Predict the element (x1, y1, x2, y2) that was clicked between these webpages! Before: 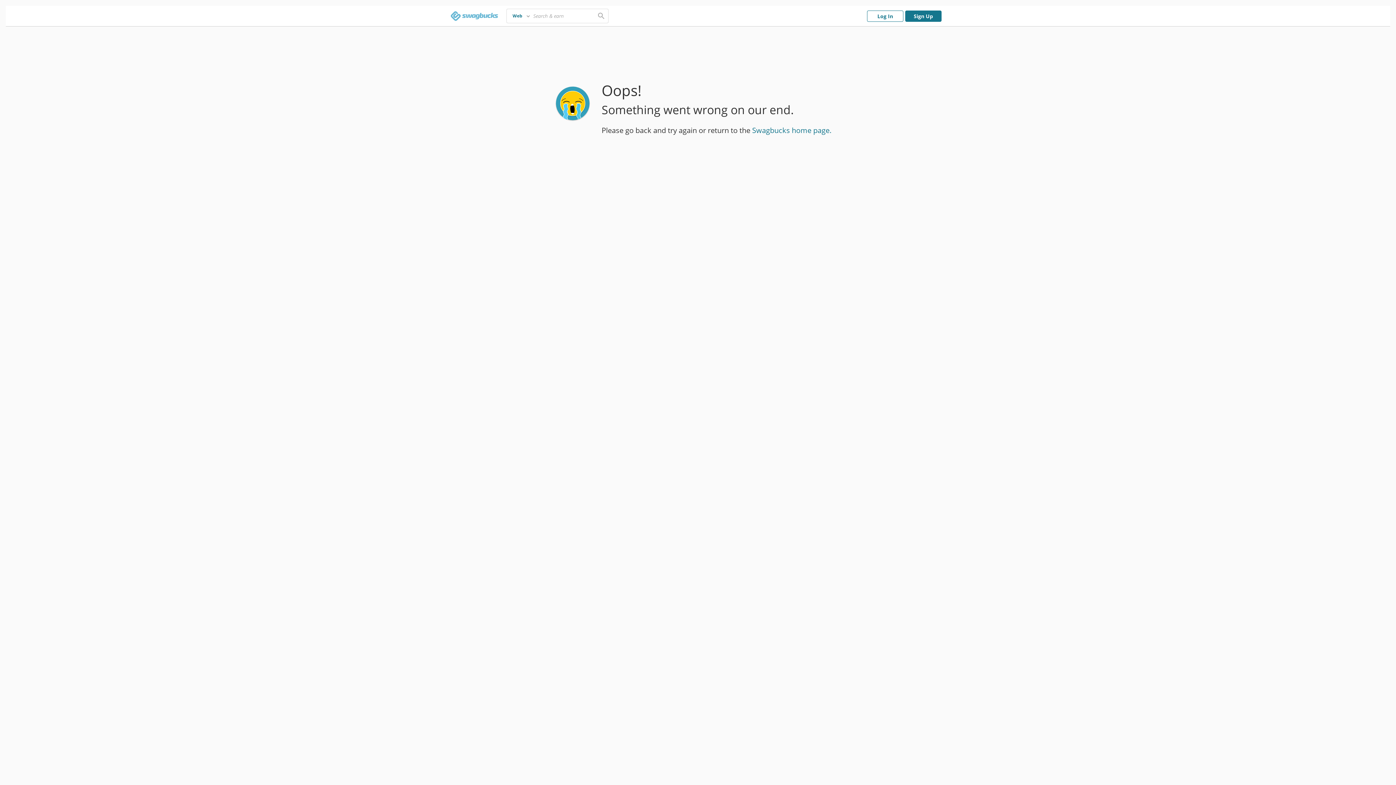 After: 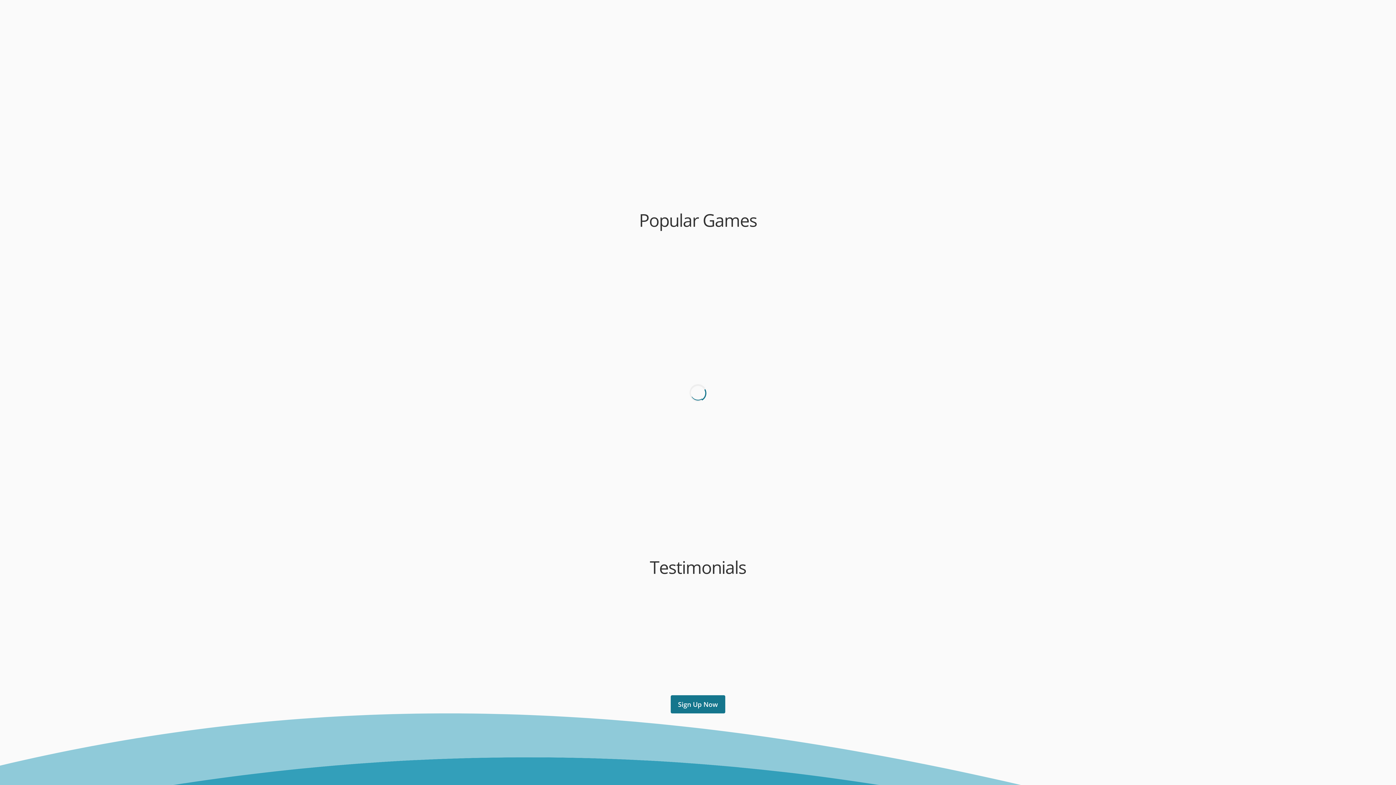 Action: label: Sign Up bbox: (905, 10, 941, 21)